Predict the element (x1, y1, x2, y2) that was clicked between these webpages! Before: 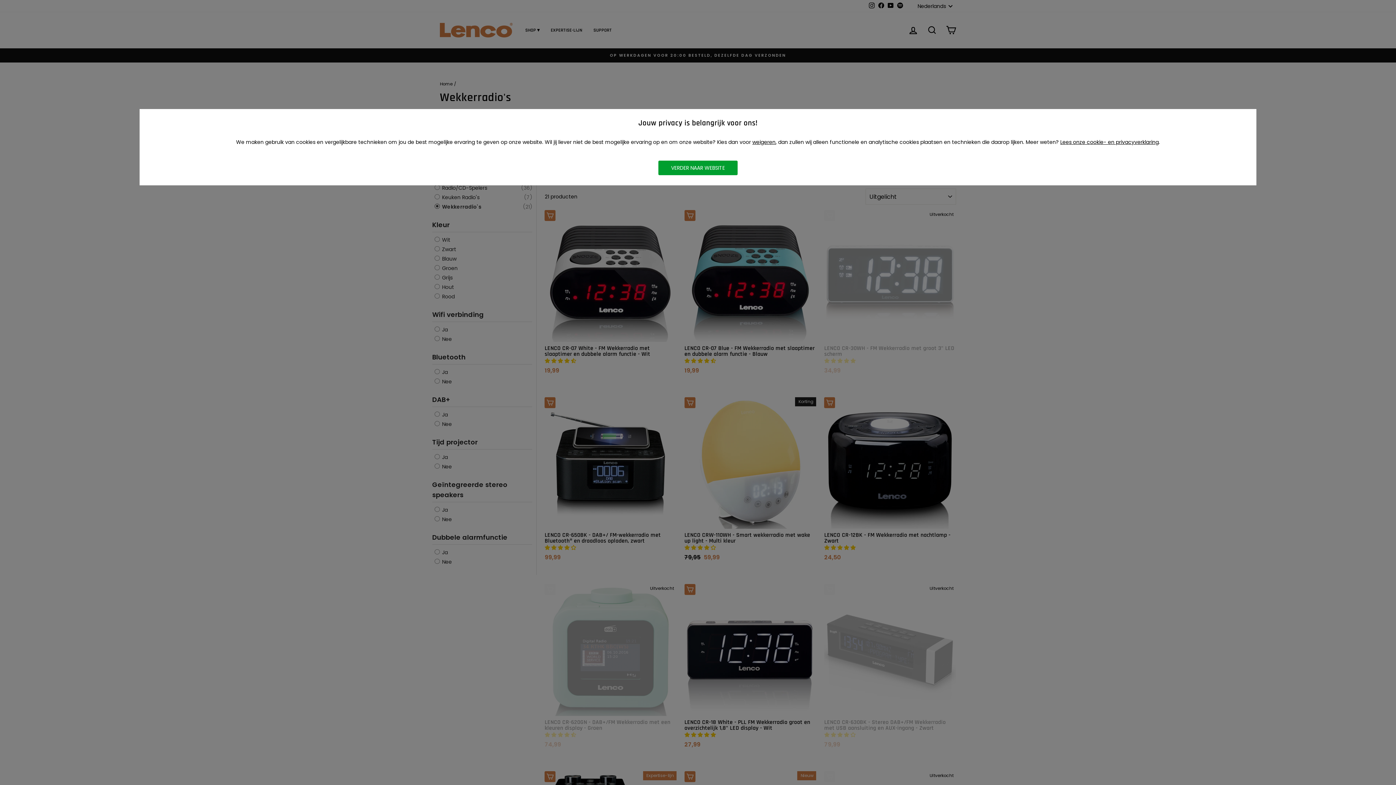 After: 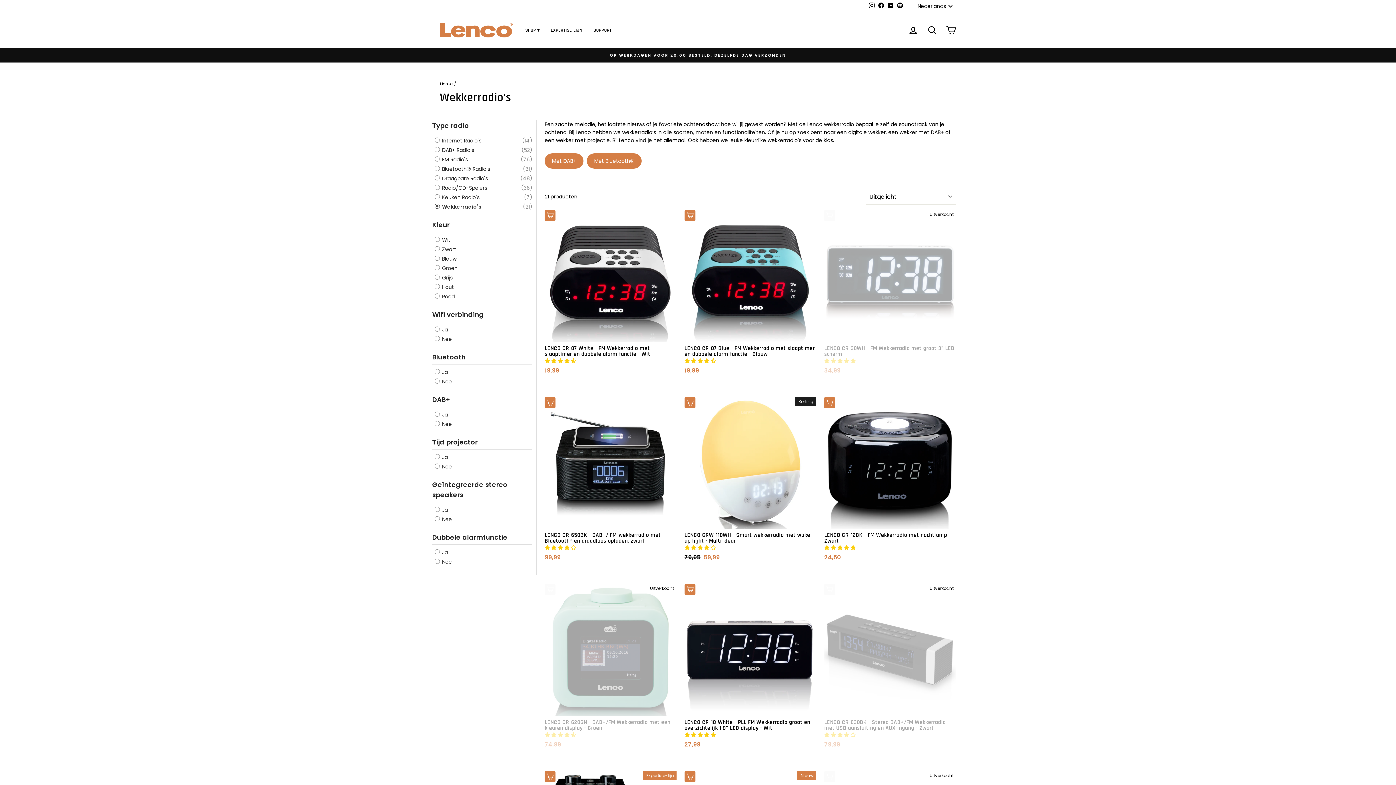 Action: label: VERDER NAAR WEBSITE bbox: (658, 160, 737, 175)